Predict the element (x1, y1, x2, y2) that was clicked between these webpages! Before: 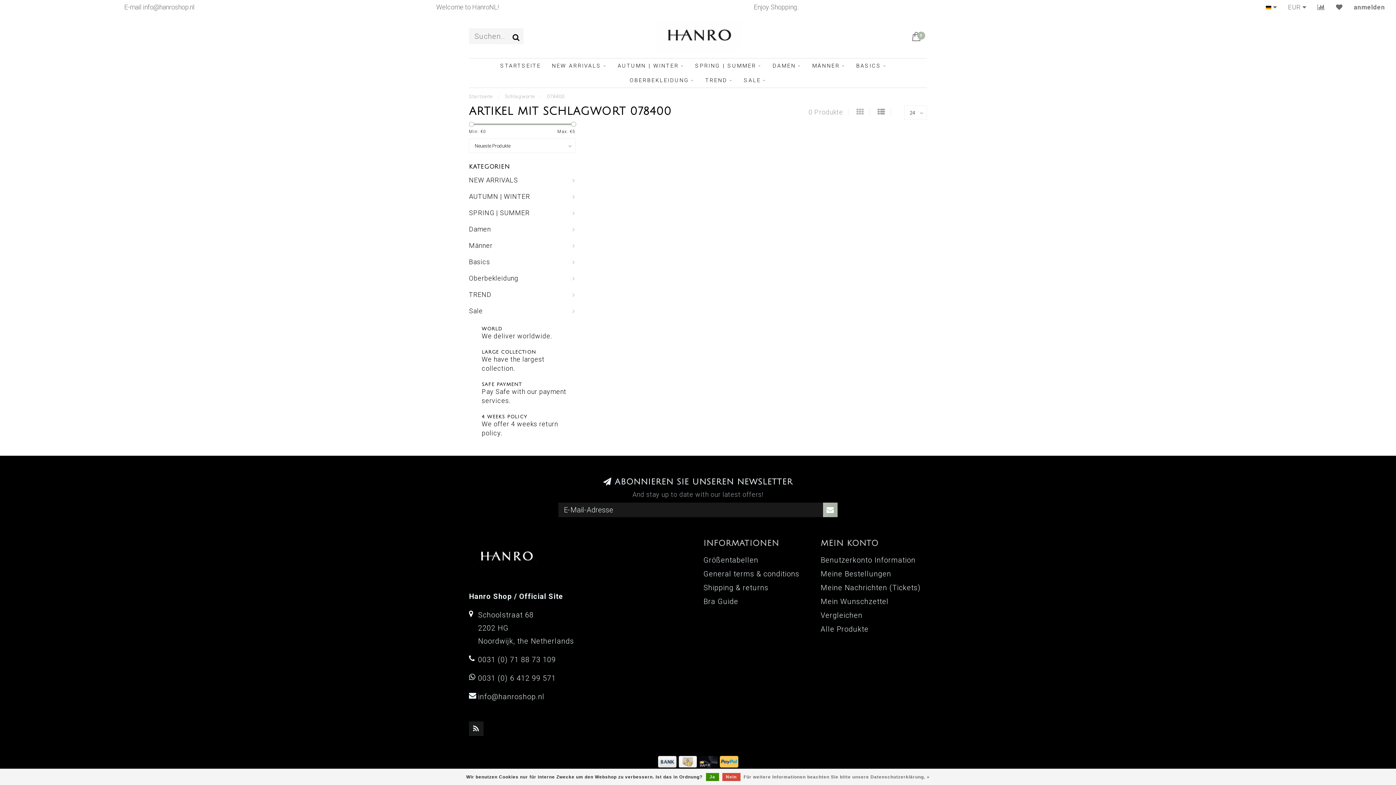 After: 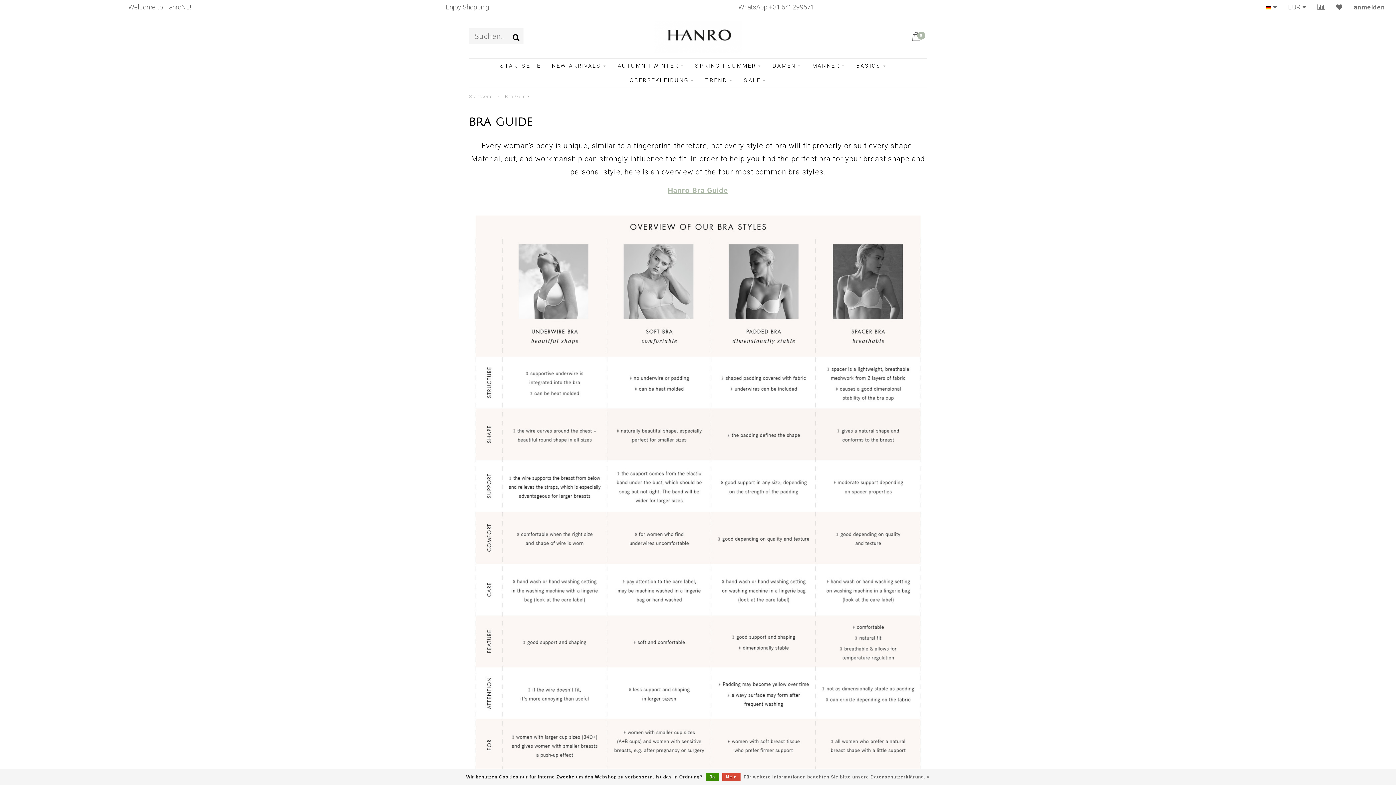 Action: bbox: (703, 594, 738, 608) label: Bra Guide